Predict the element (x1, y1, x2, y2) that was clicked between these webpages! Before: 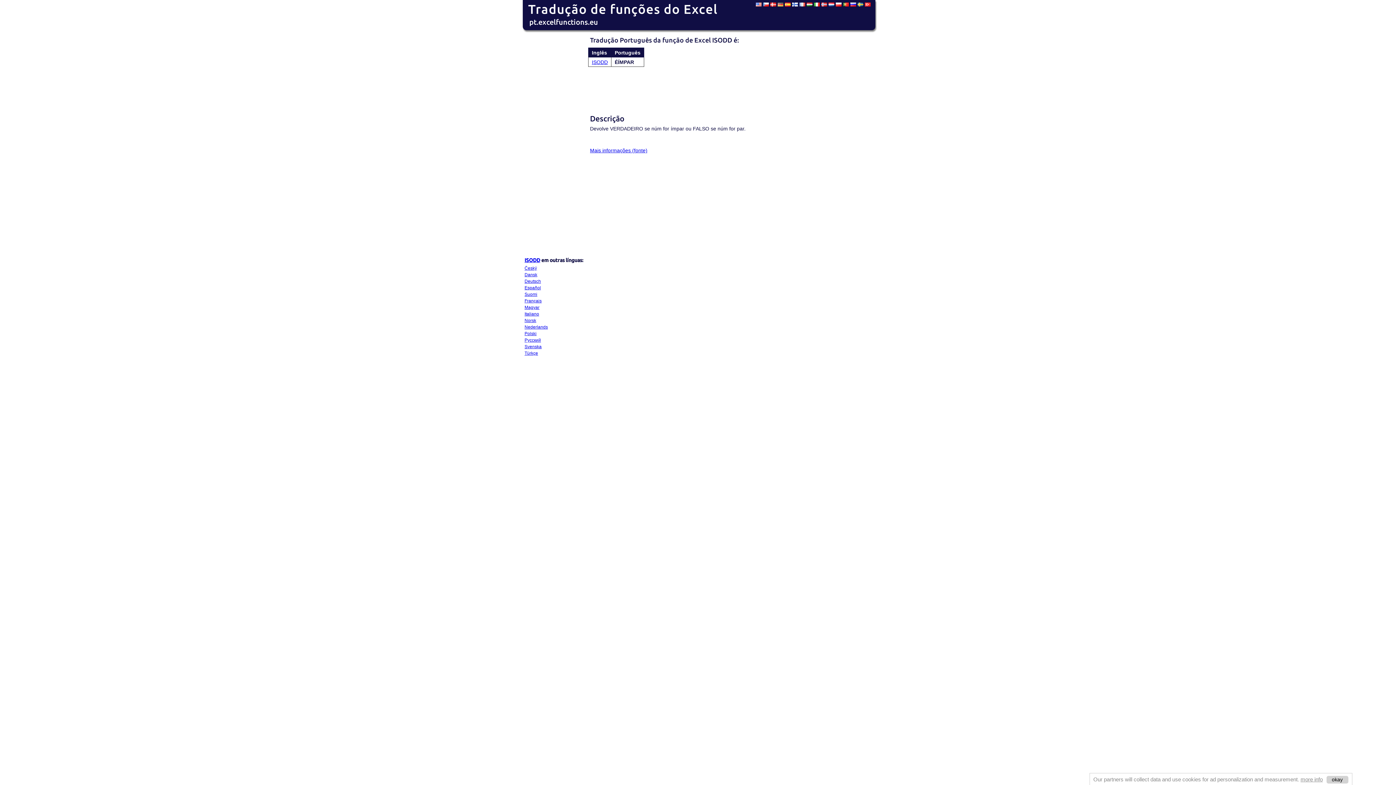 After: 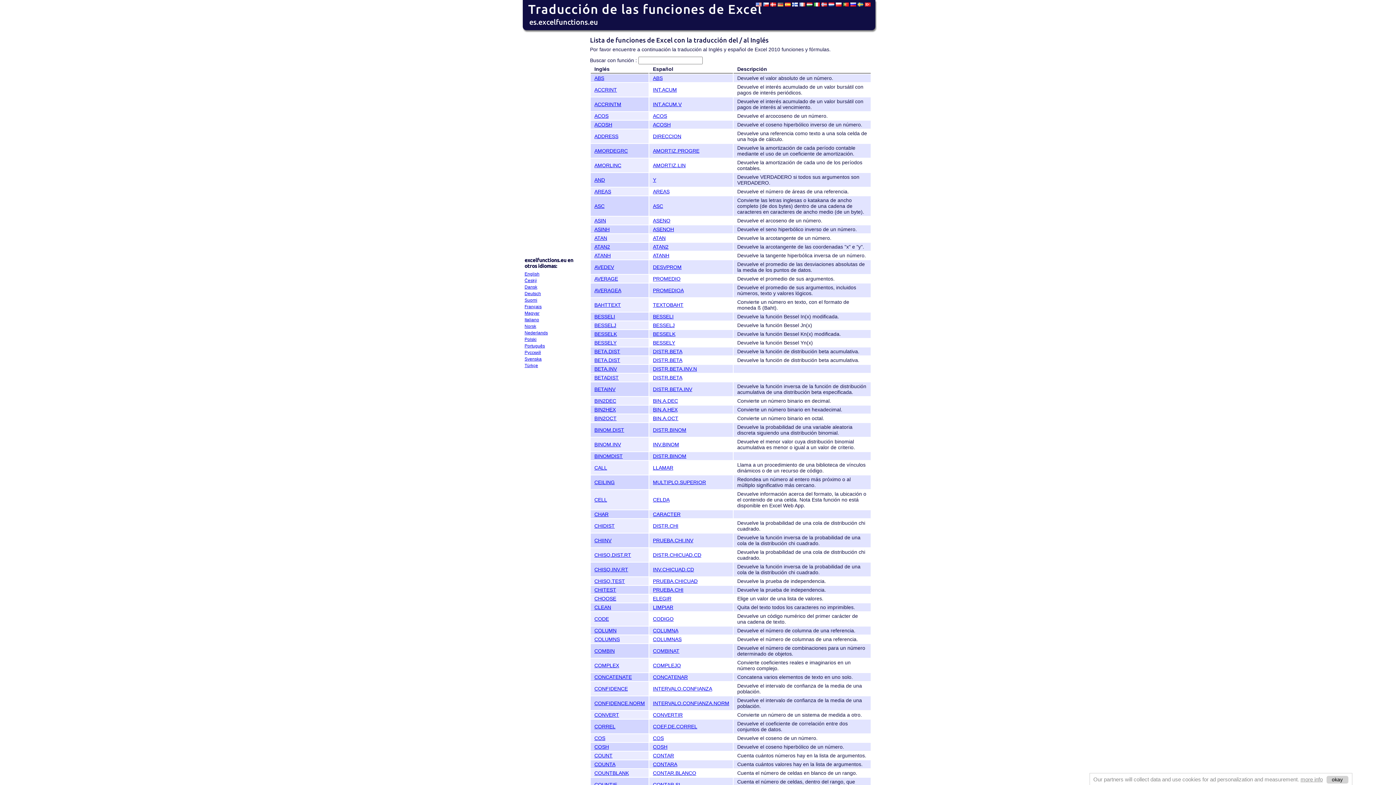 Action: bbox: (785, 1, 790, 7)